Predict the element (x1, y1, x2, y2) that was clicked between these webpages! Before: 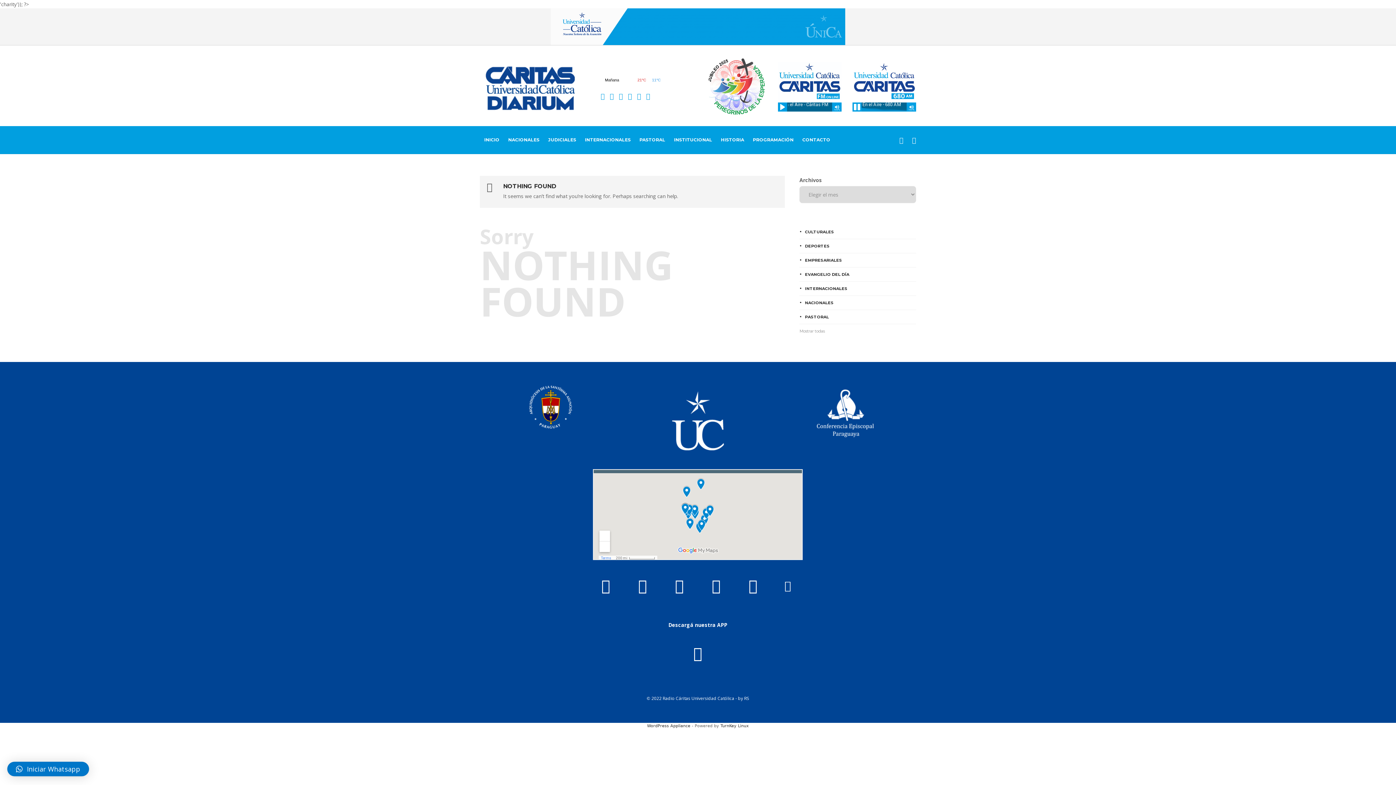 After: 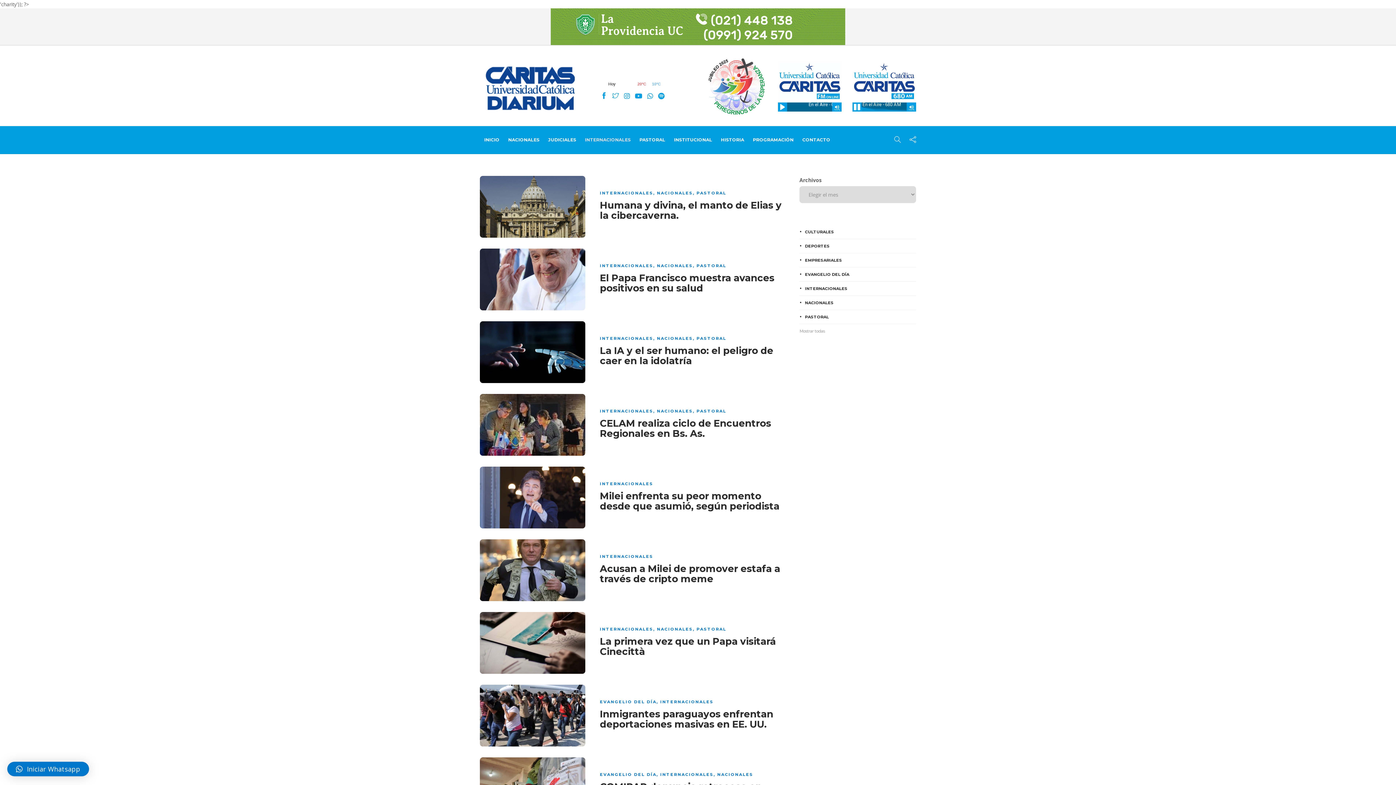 Action: bbox: (585, 126, 630, 153) label: INTERNACIONALES